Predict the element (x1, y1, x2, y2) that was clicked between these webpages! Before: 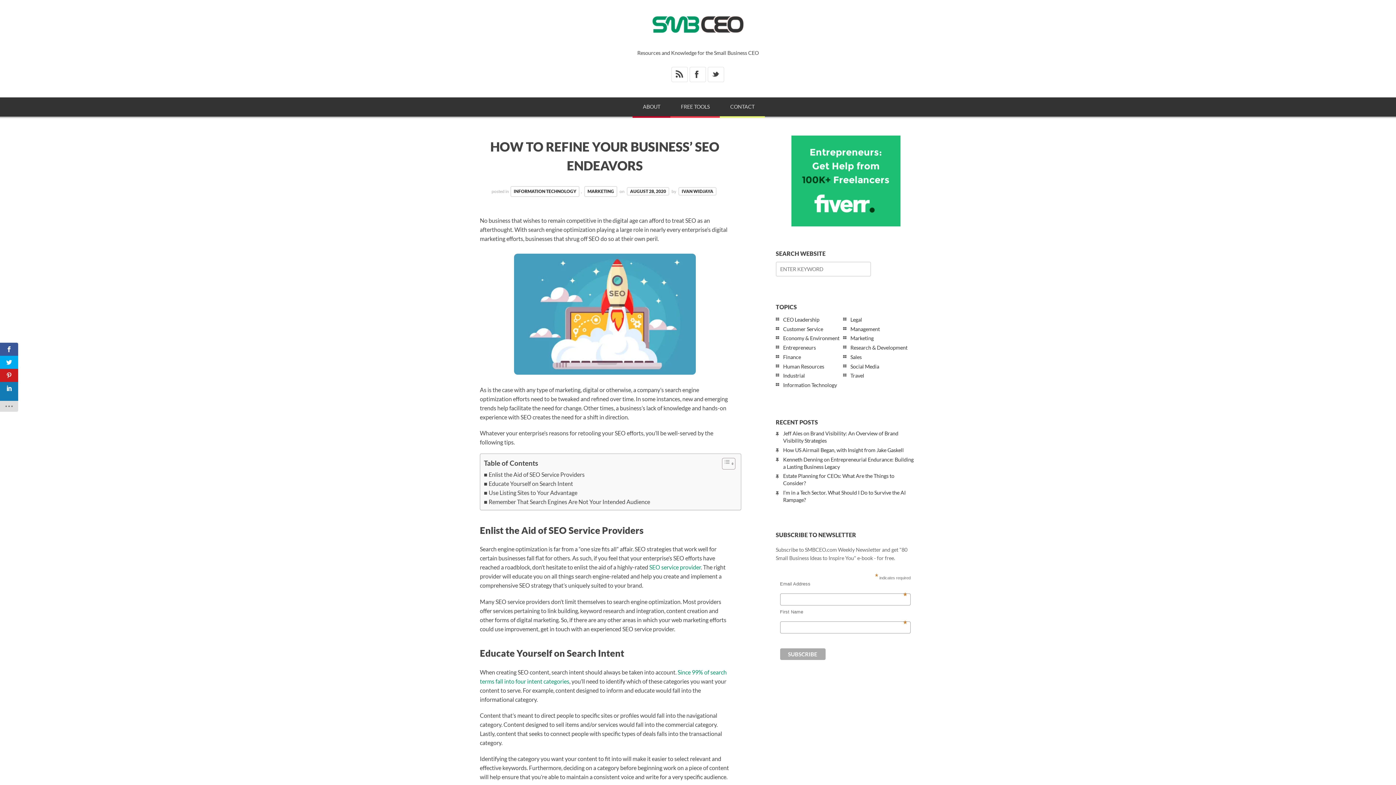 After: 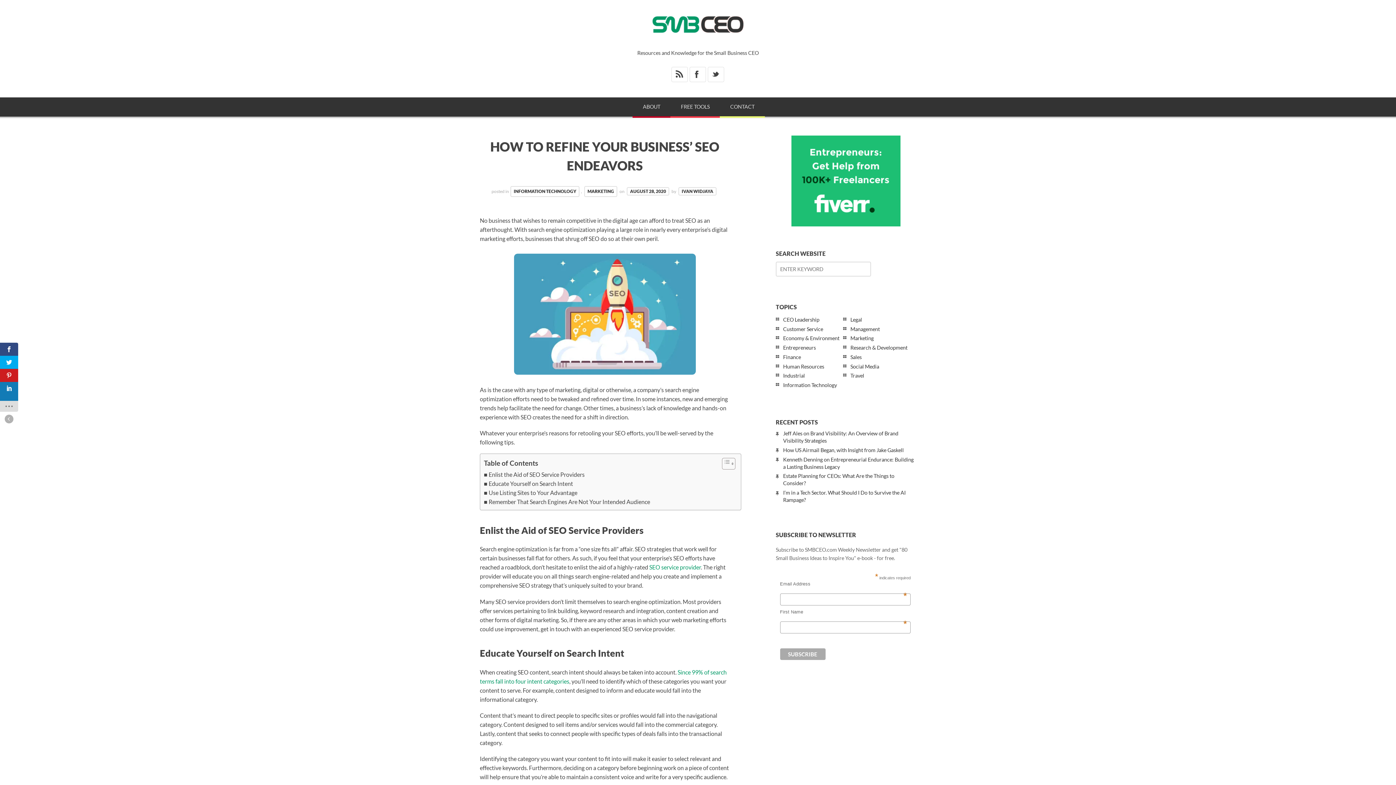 Action: bbox: (0, 342, 18, 356)